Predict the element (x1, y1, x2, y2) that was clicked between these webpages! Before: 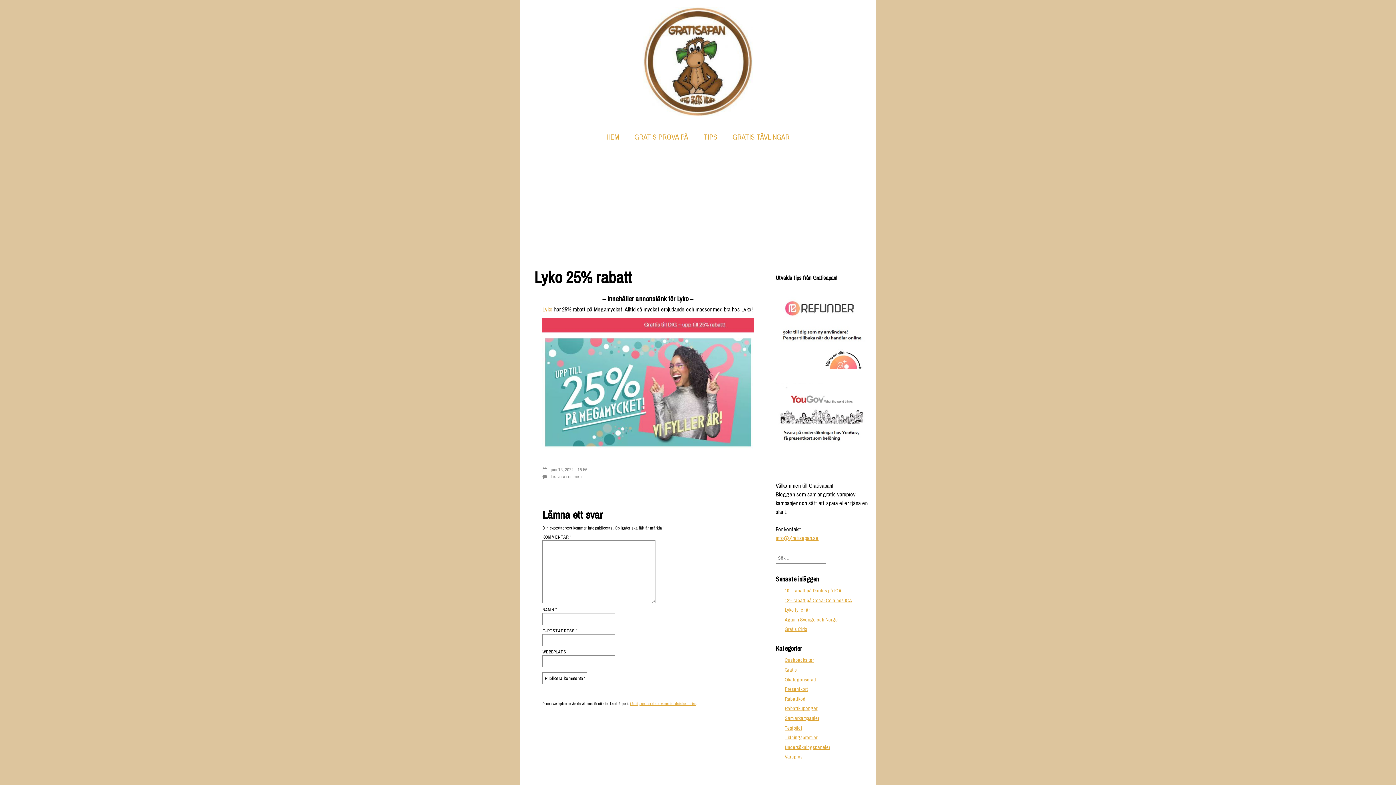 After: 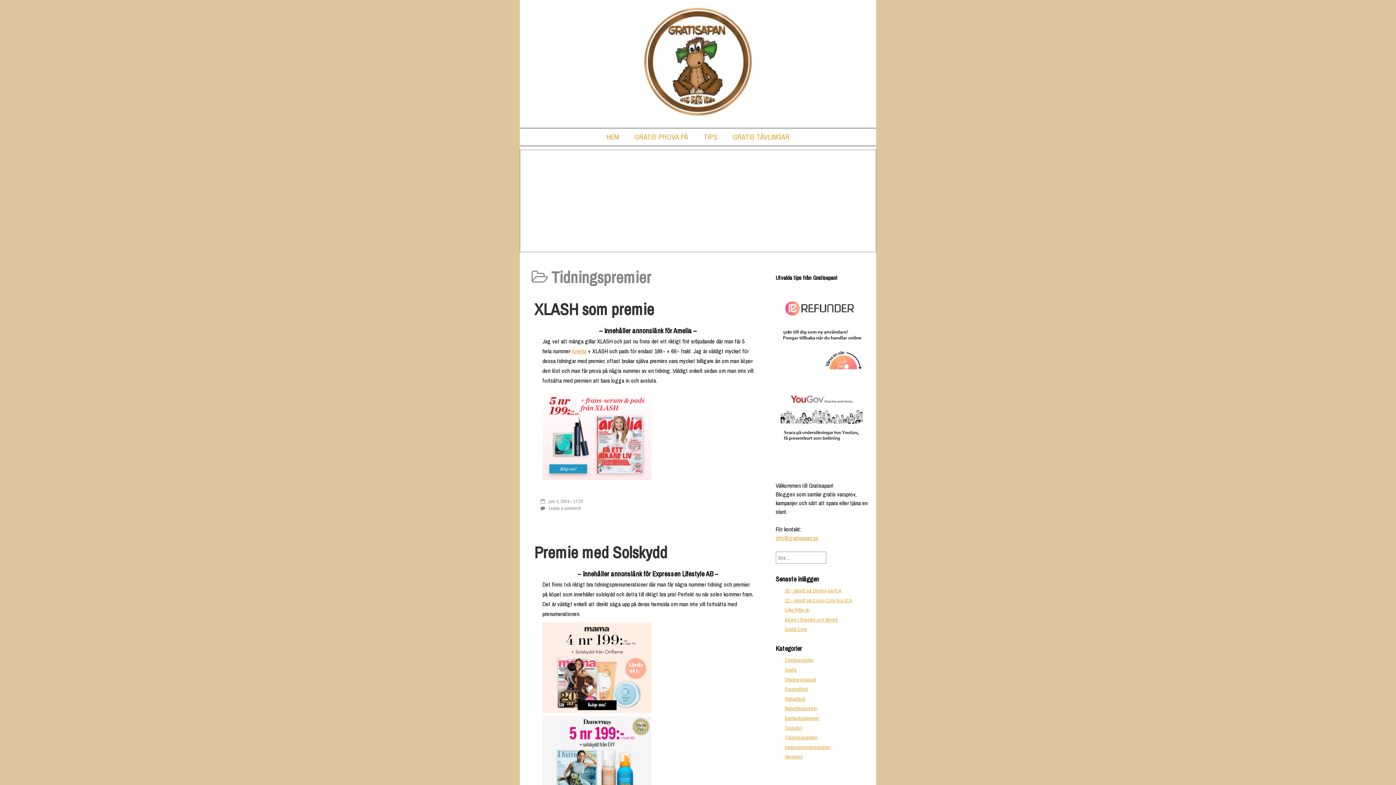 Action: bbox: (784, 734, 817, 741) label: Tidningspremier